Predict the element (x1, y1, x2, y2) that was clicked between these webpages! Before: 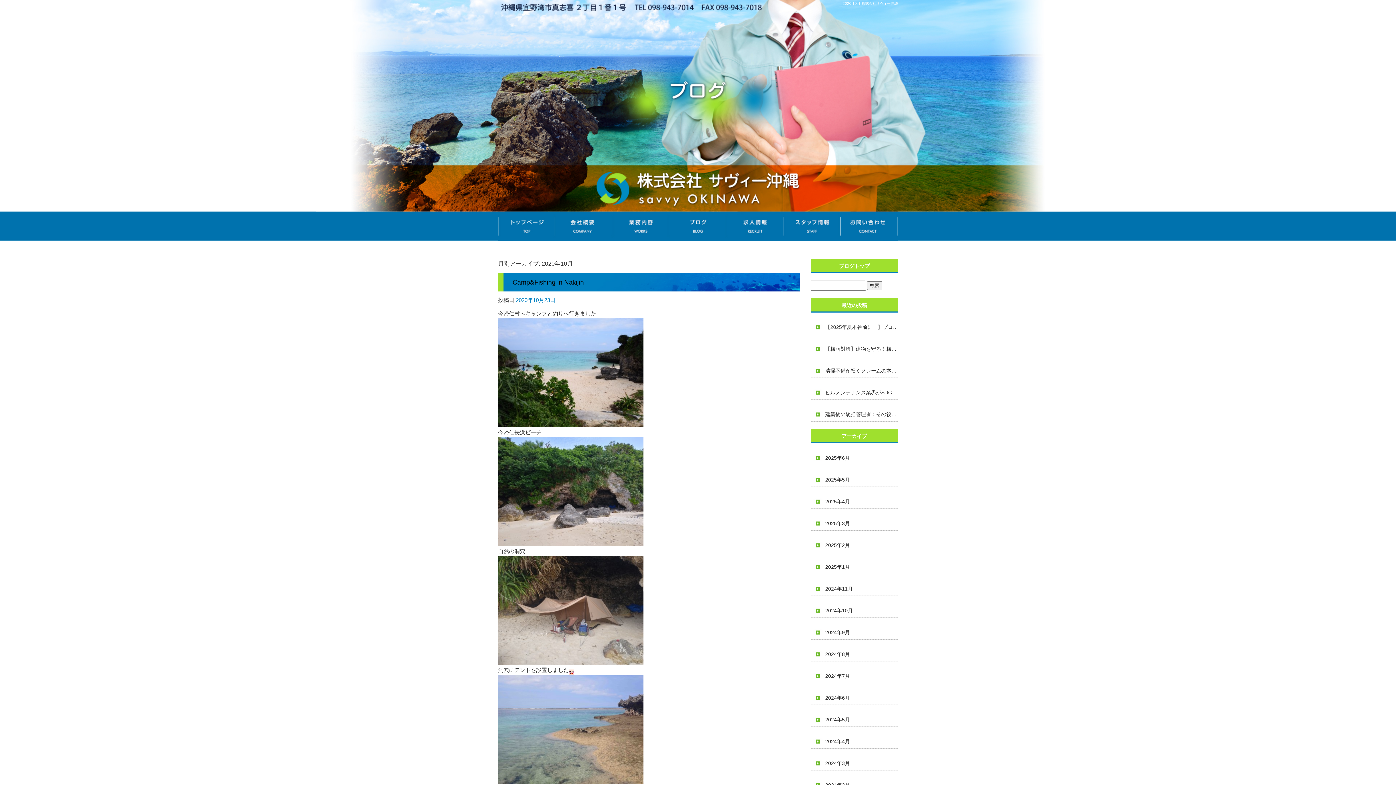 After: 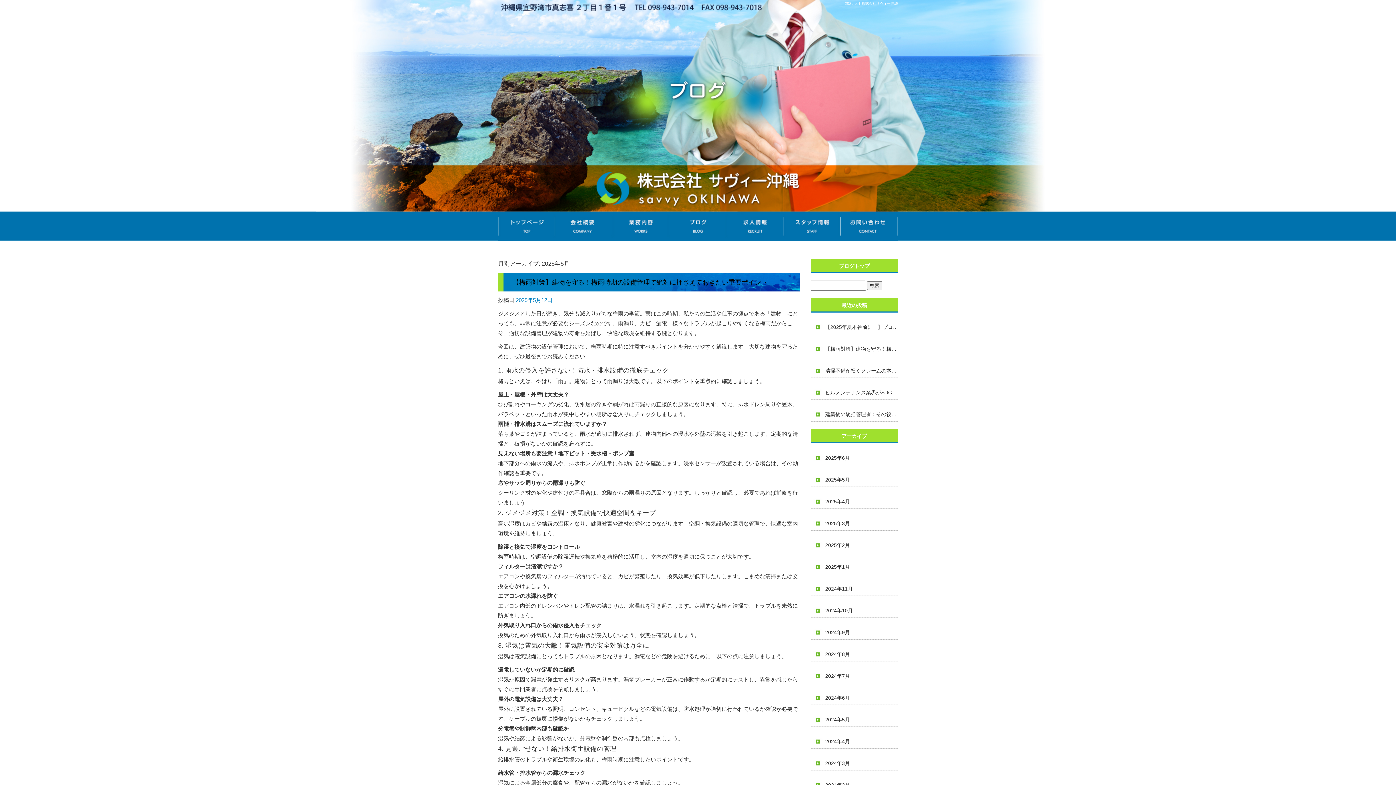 Action: label: 2025年5月 bbox: (810, 465, 898, 487)